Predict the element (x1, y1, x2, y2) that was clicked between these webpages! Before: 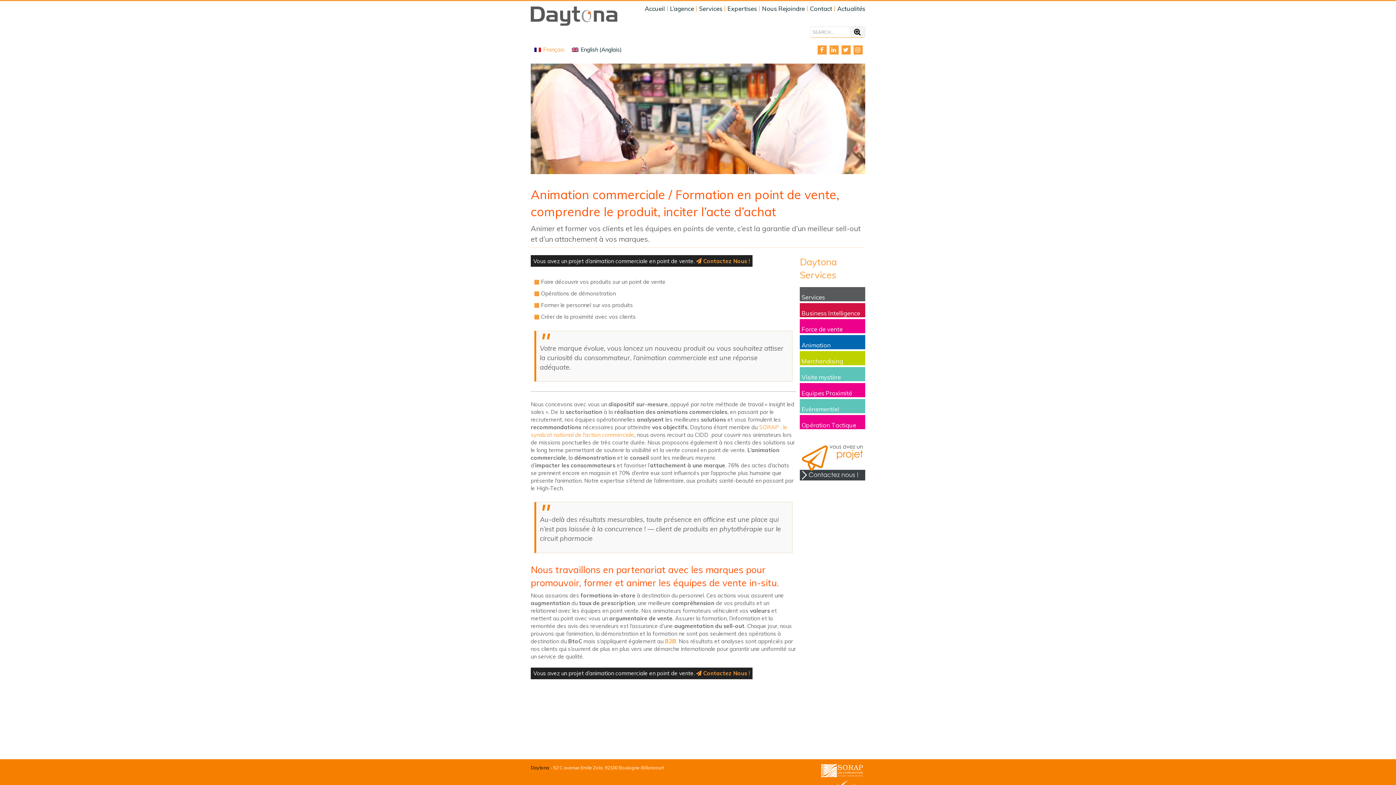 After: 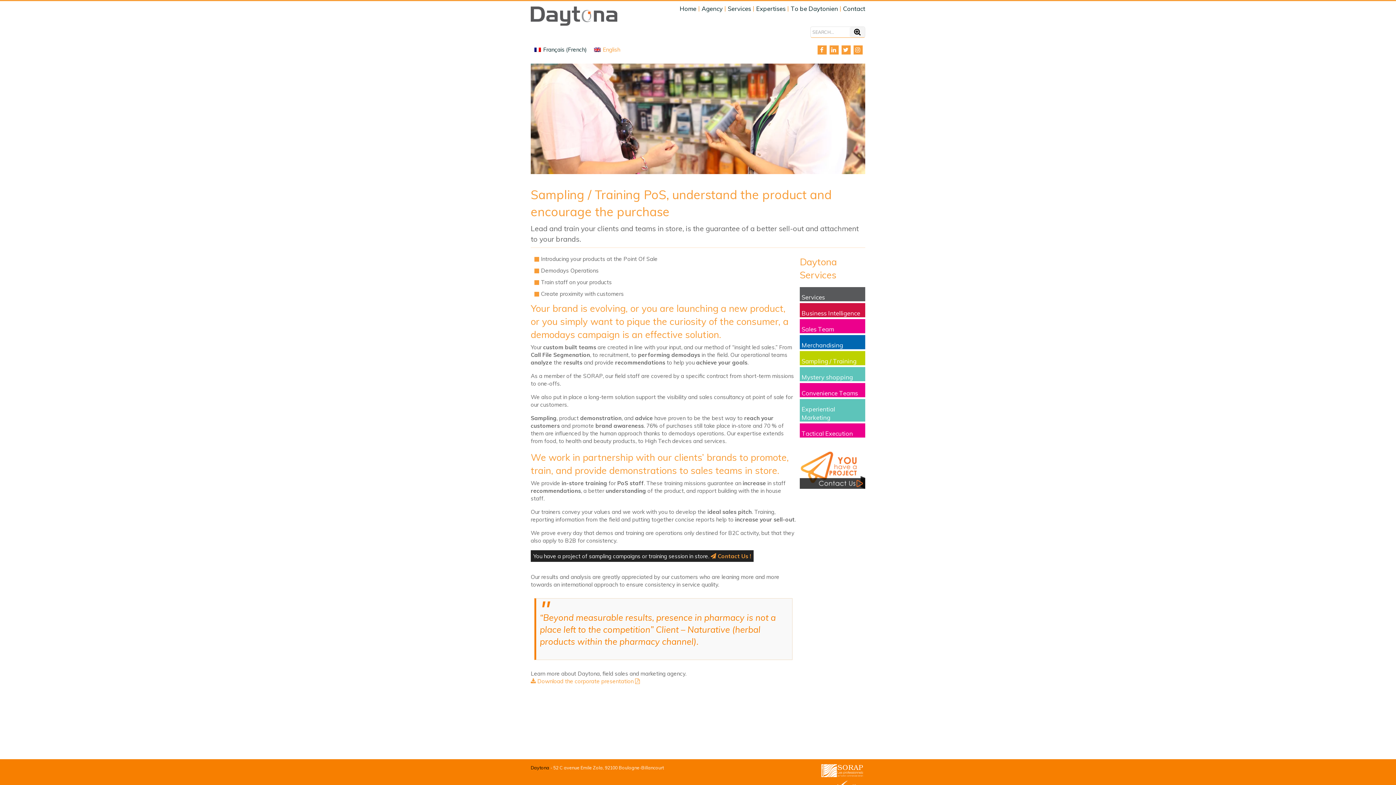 Action: label: English (Anglais) bbox: (568, 45, 625, 54)